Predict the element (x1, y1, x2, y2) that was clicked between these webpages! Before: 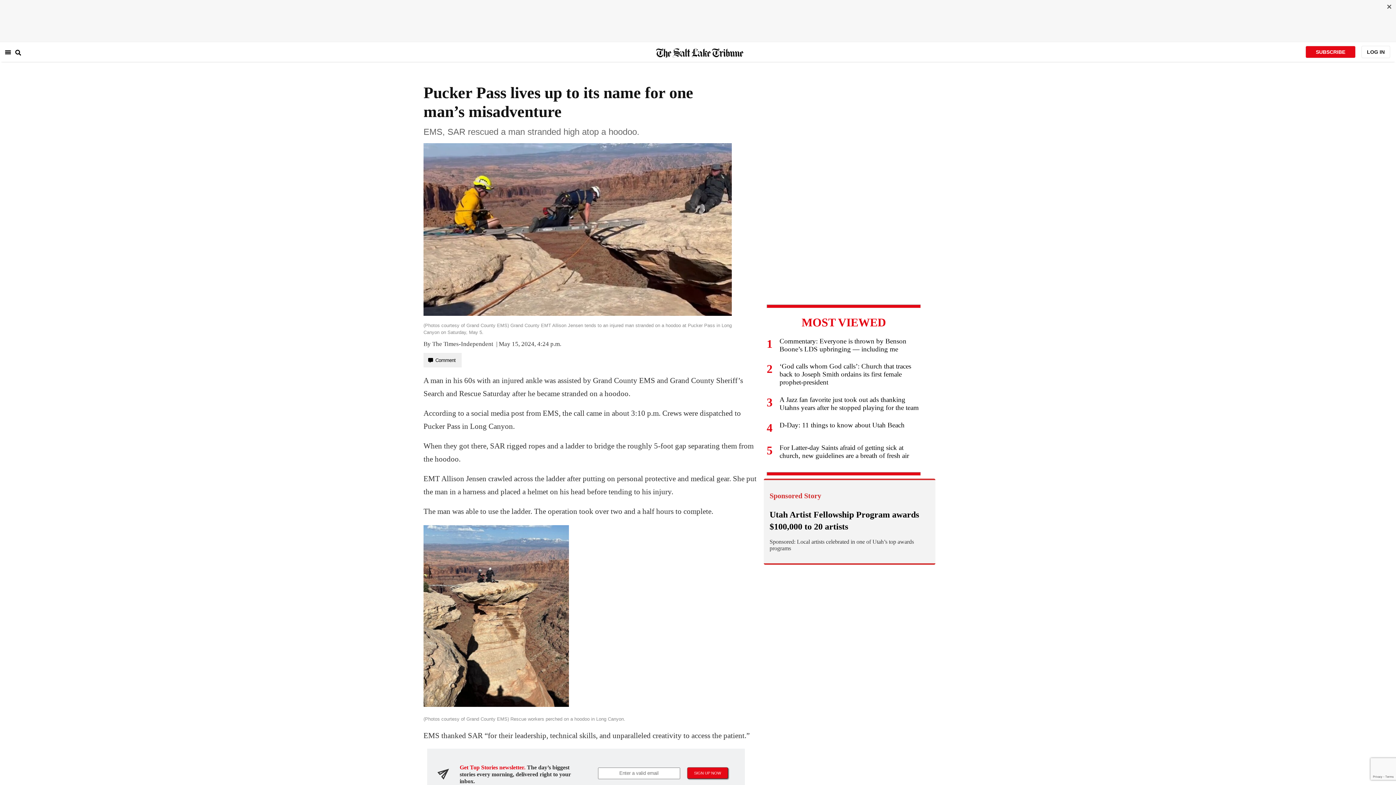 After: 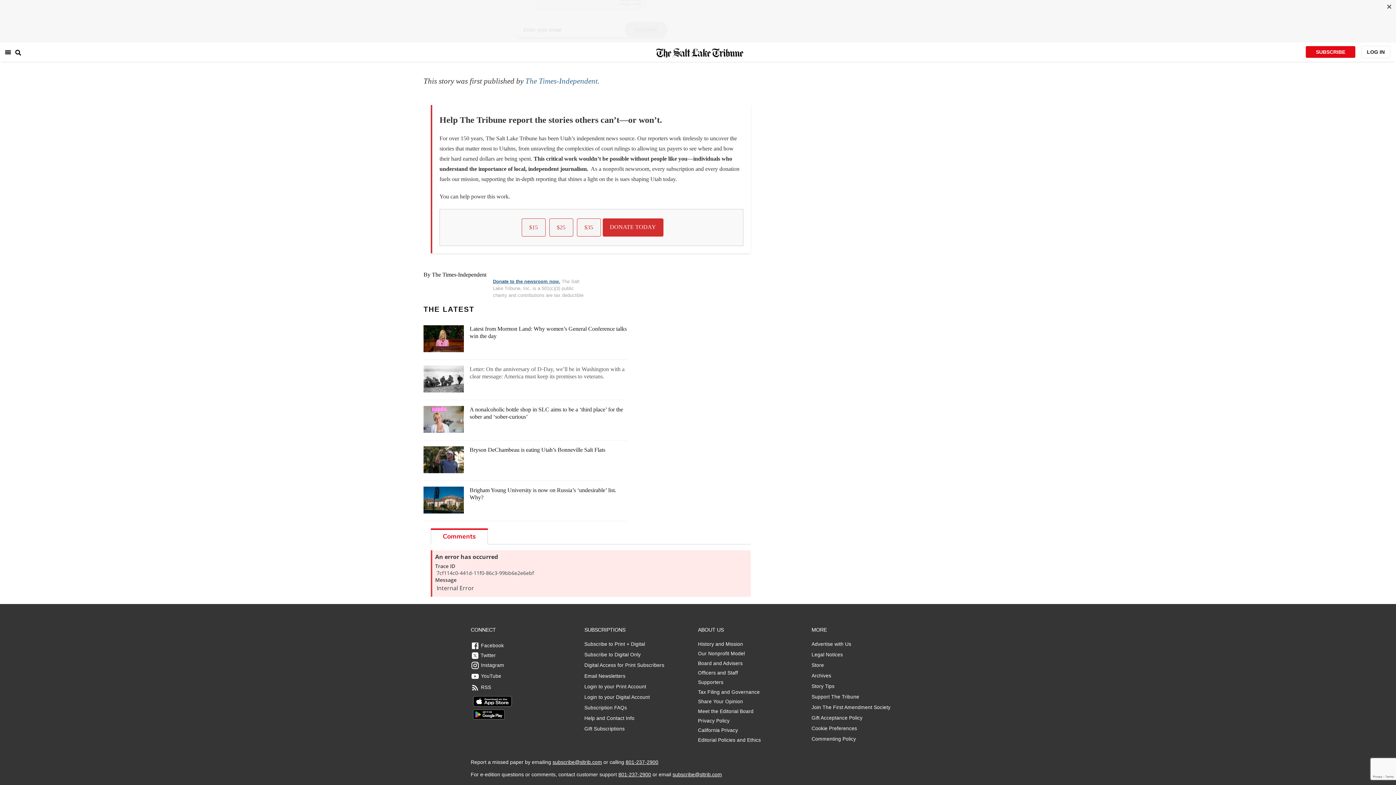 Action: bbox: (423, 353, 461, 367) label: Comment